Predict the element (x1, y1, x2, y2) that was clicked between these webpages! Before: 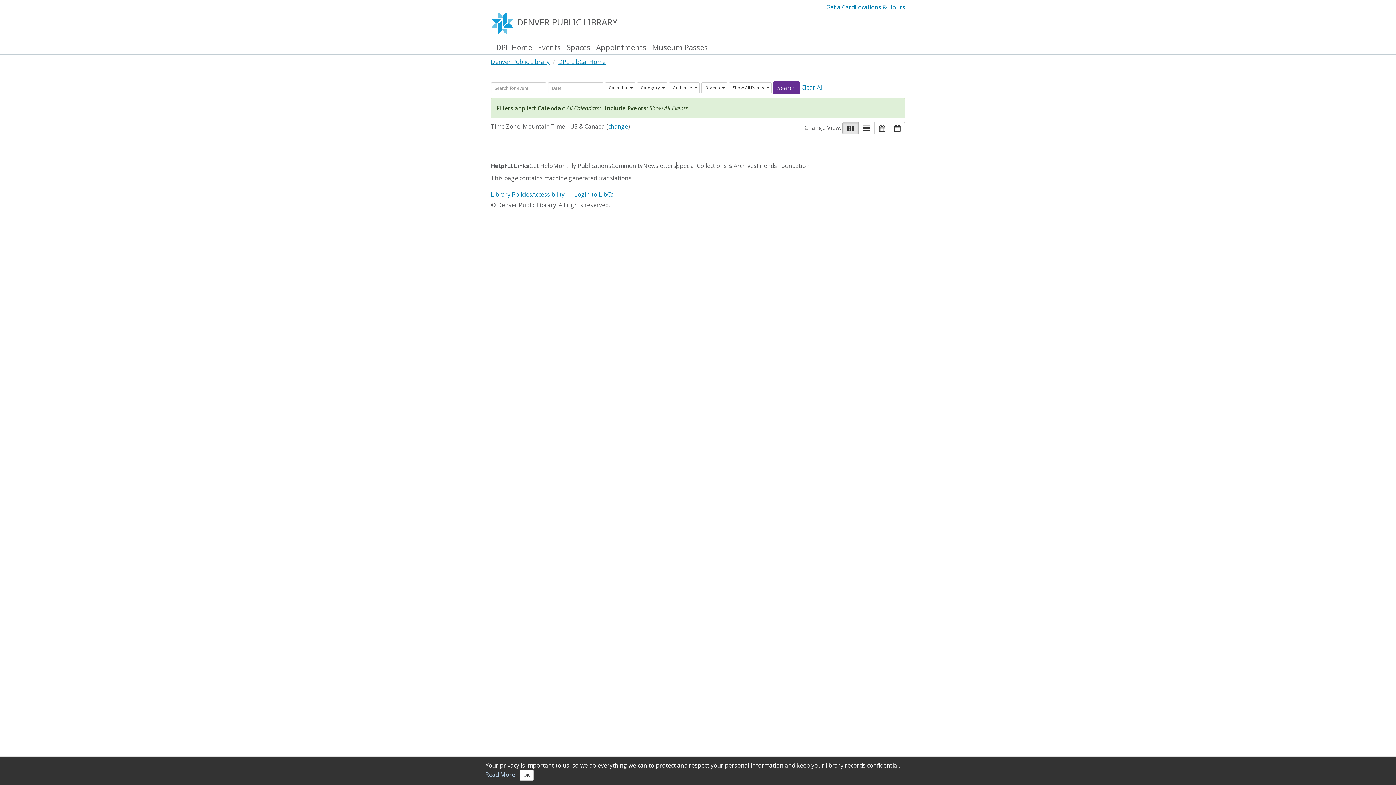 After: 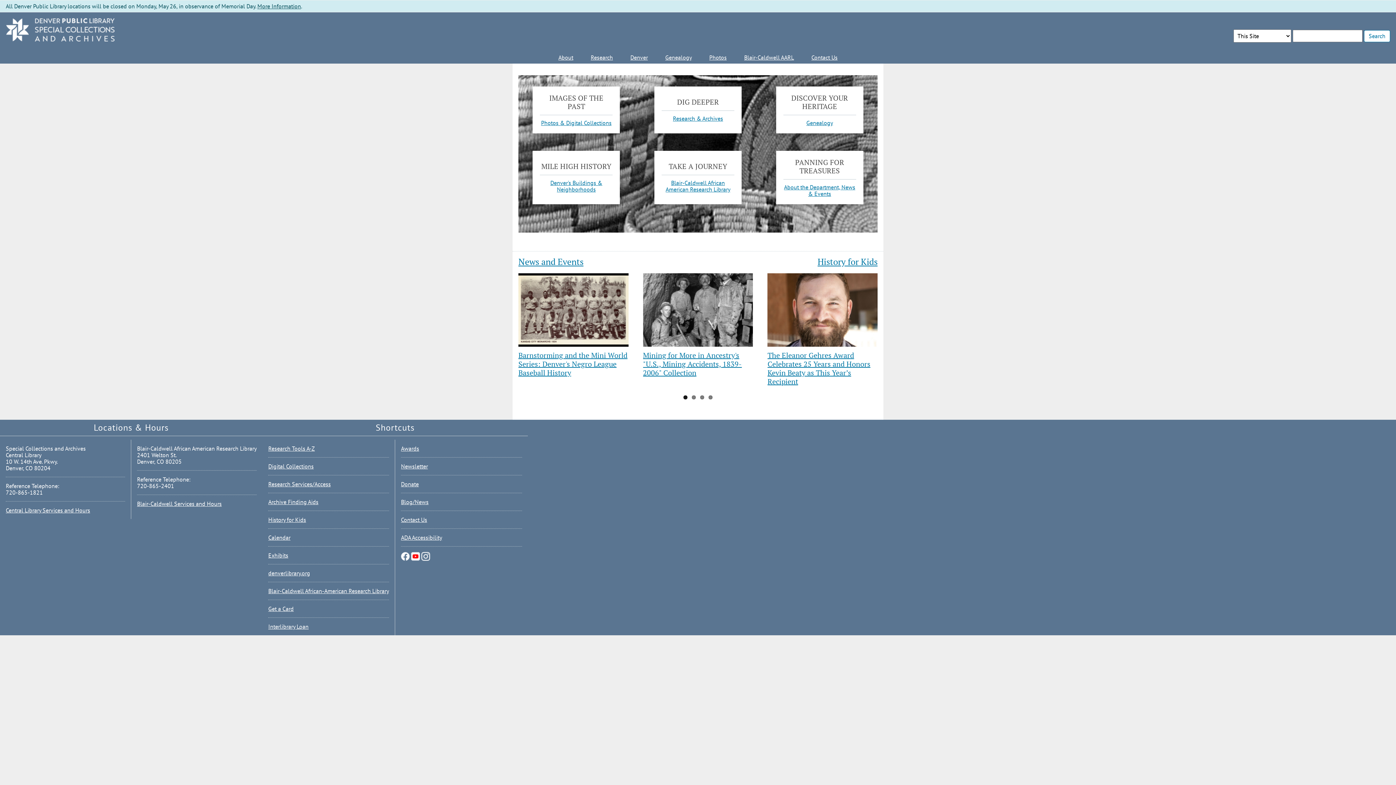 Action: bbox: (676, 161, 756, 170) label: Special Collections & Archives